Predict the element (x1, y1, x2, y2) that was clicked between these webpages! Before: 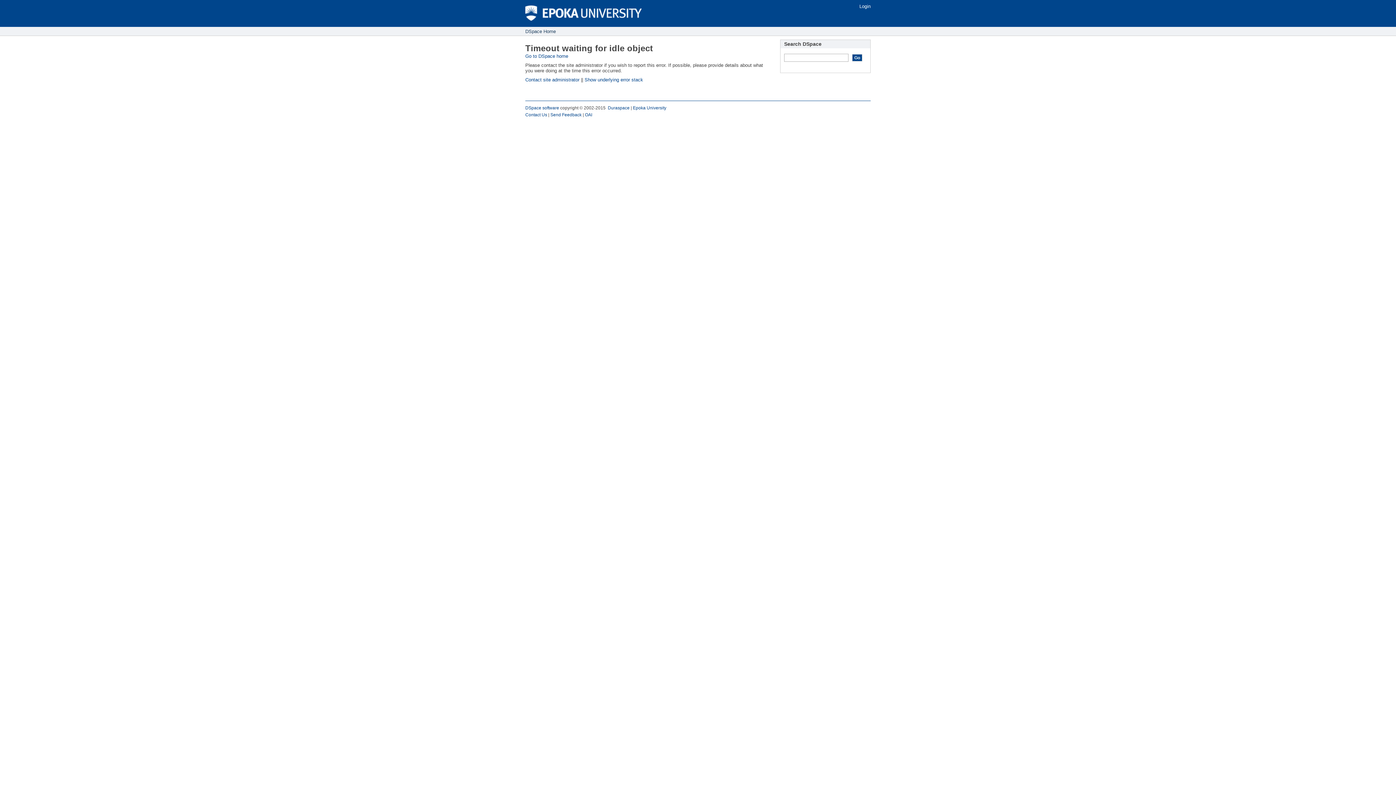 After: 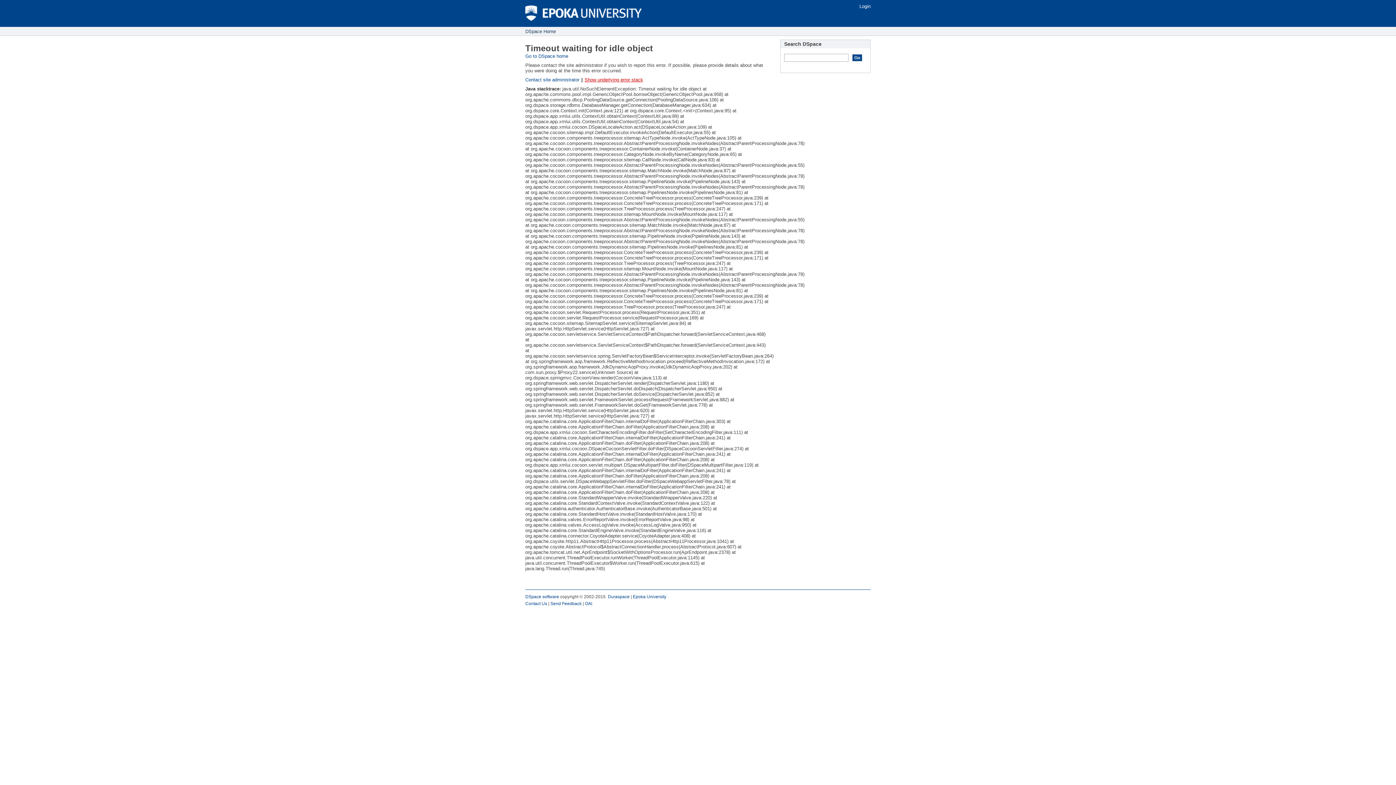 Action: bbox: (584, 77, 643, 82) label: Show underlying error stack